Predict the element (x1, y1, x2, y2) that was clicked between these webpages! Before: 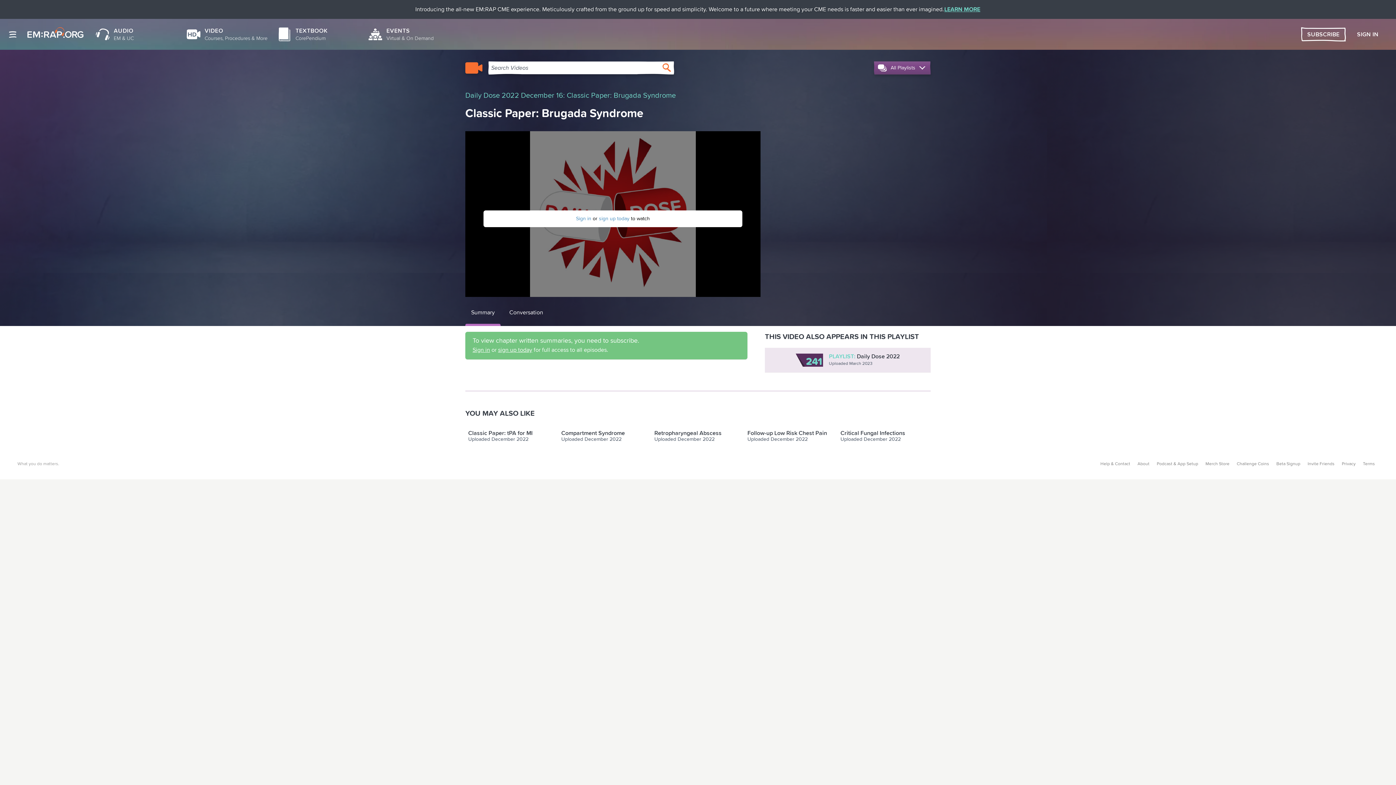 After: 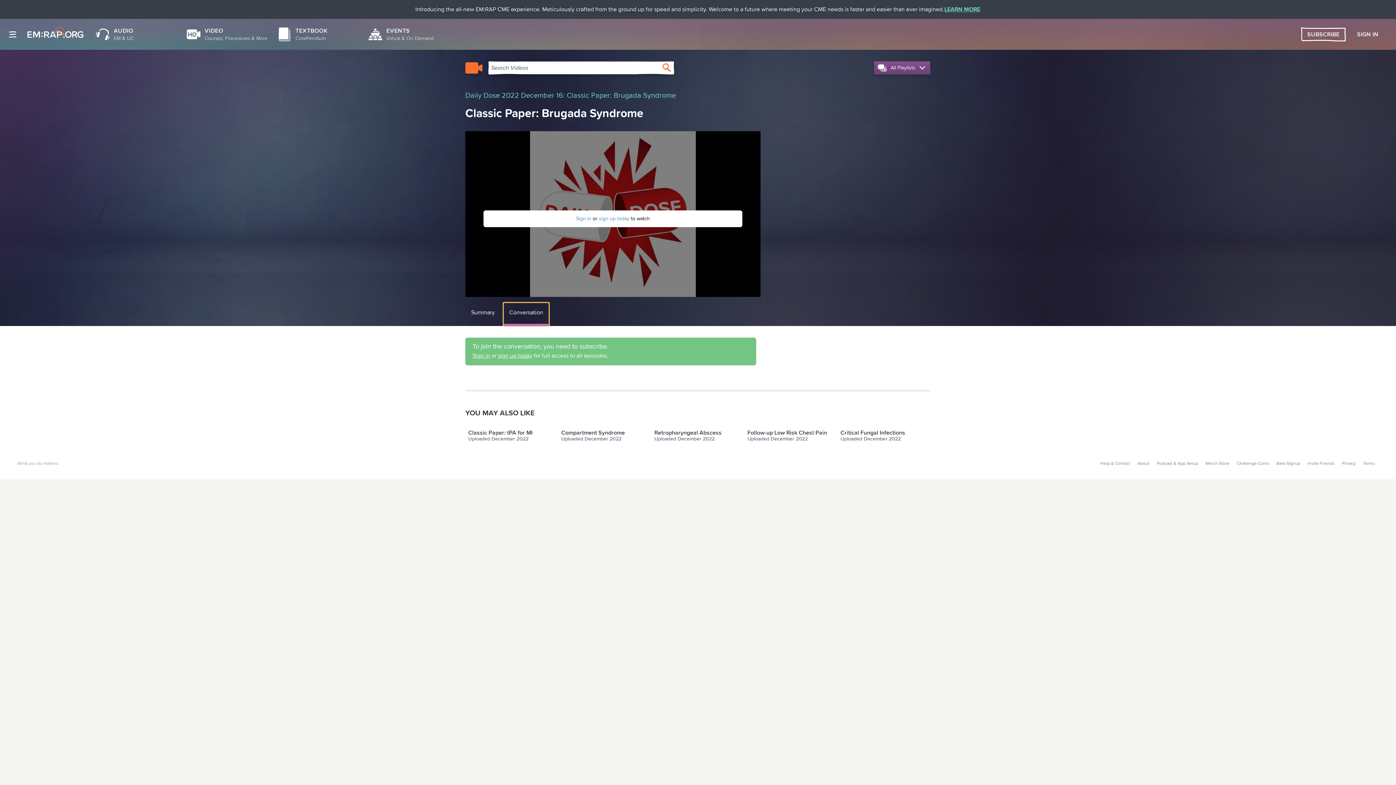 Action: label: Conversation bbox: (503, 302, 549, 326)